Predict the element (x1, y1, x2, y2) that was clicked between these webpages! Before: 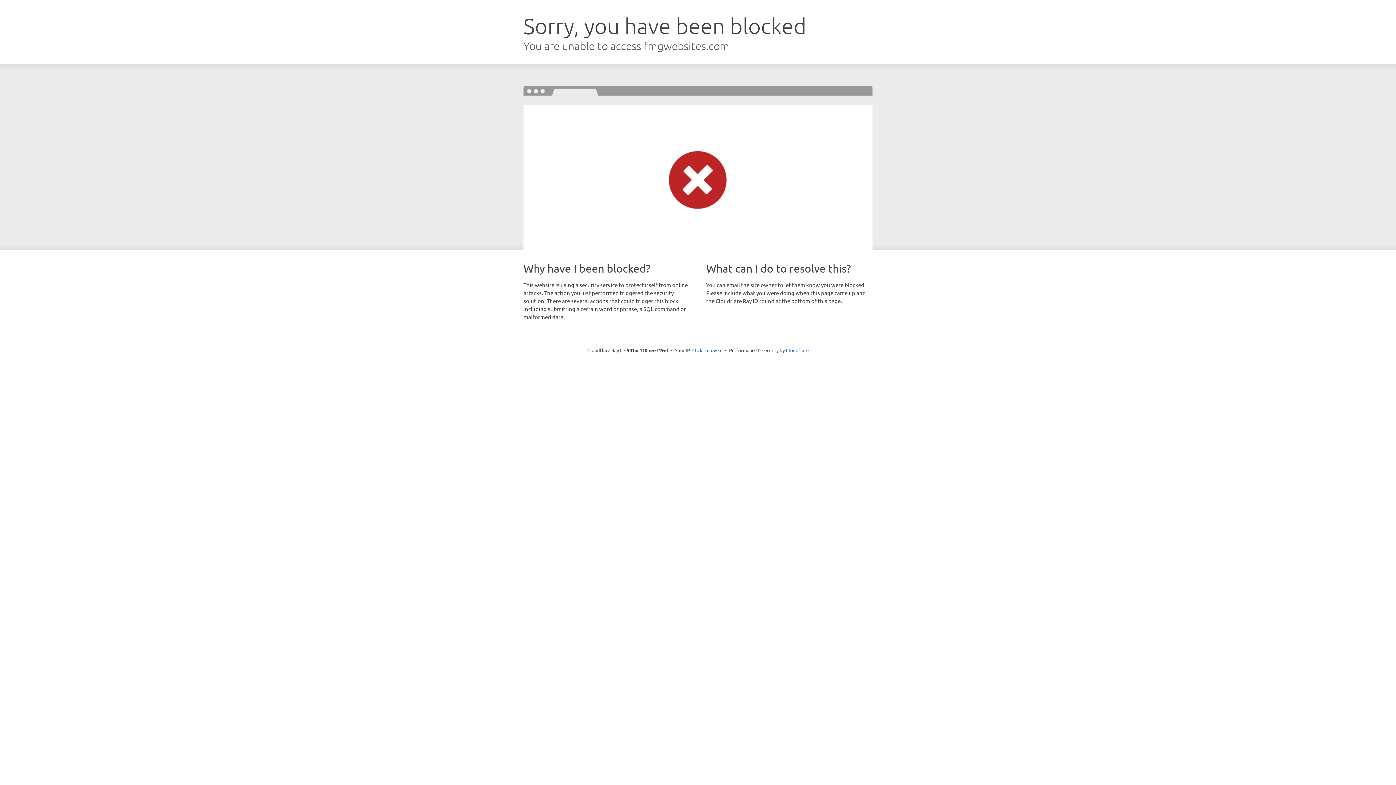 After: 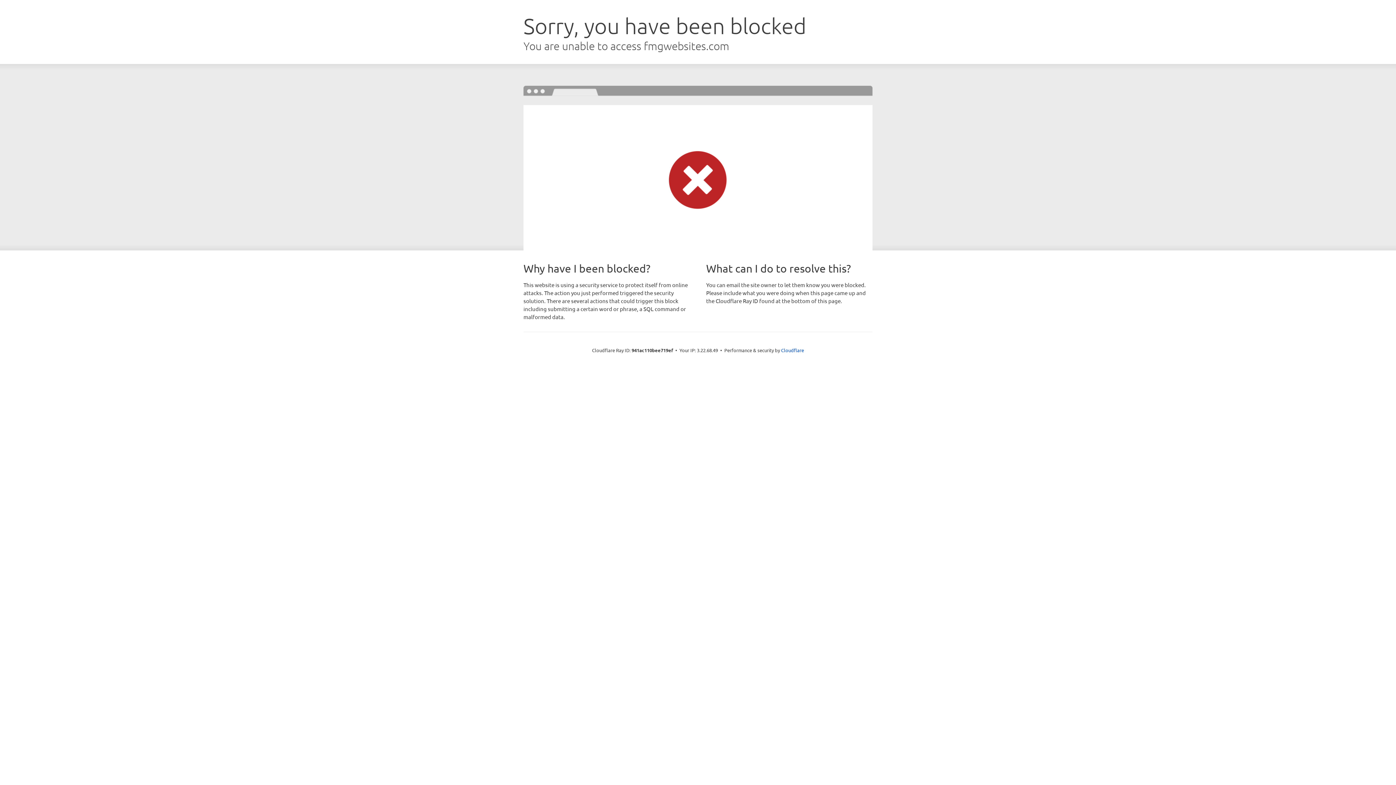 Action: label: Click to reveal bbox: (692, 346, 722, 353)